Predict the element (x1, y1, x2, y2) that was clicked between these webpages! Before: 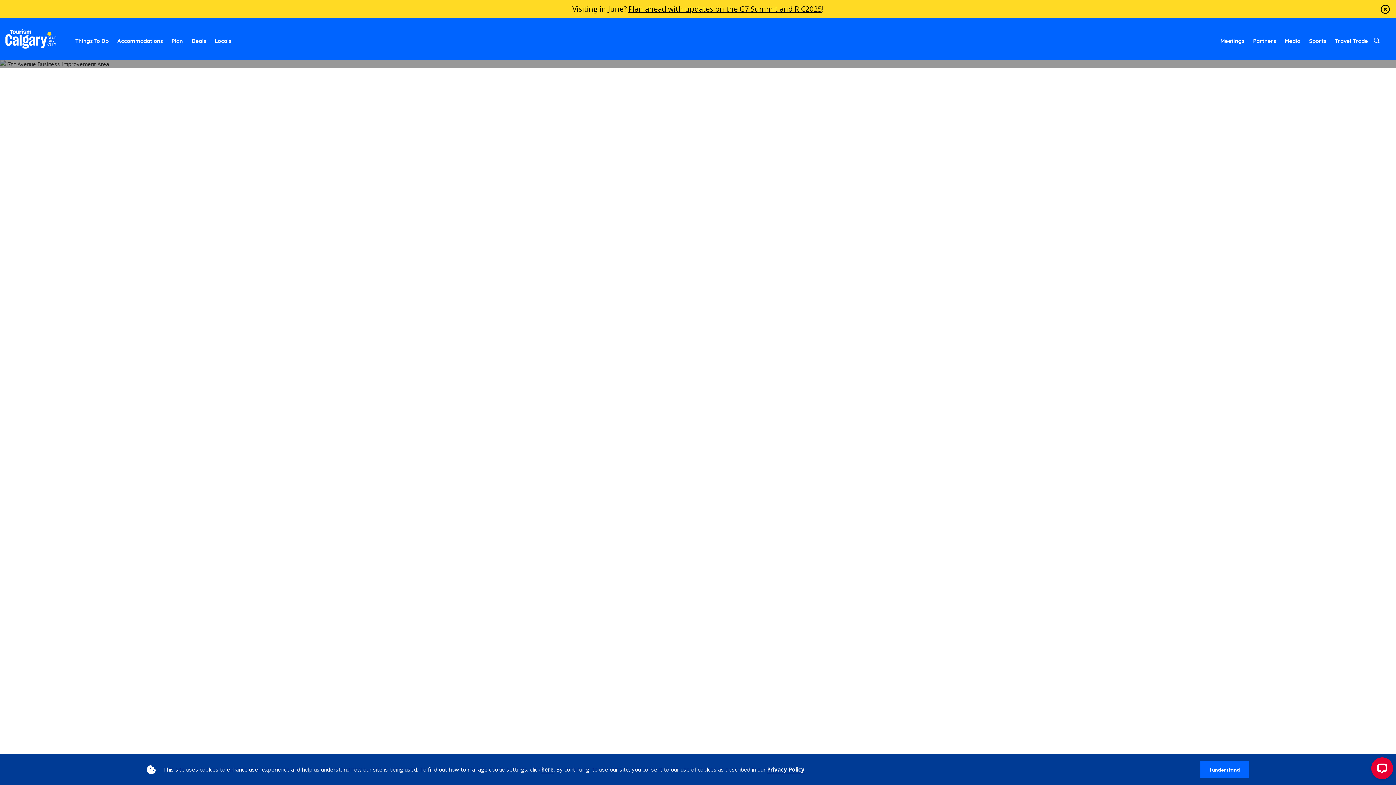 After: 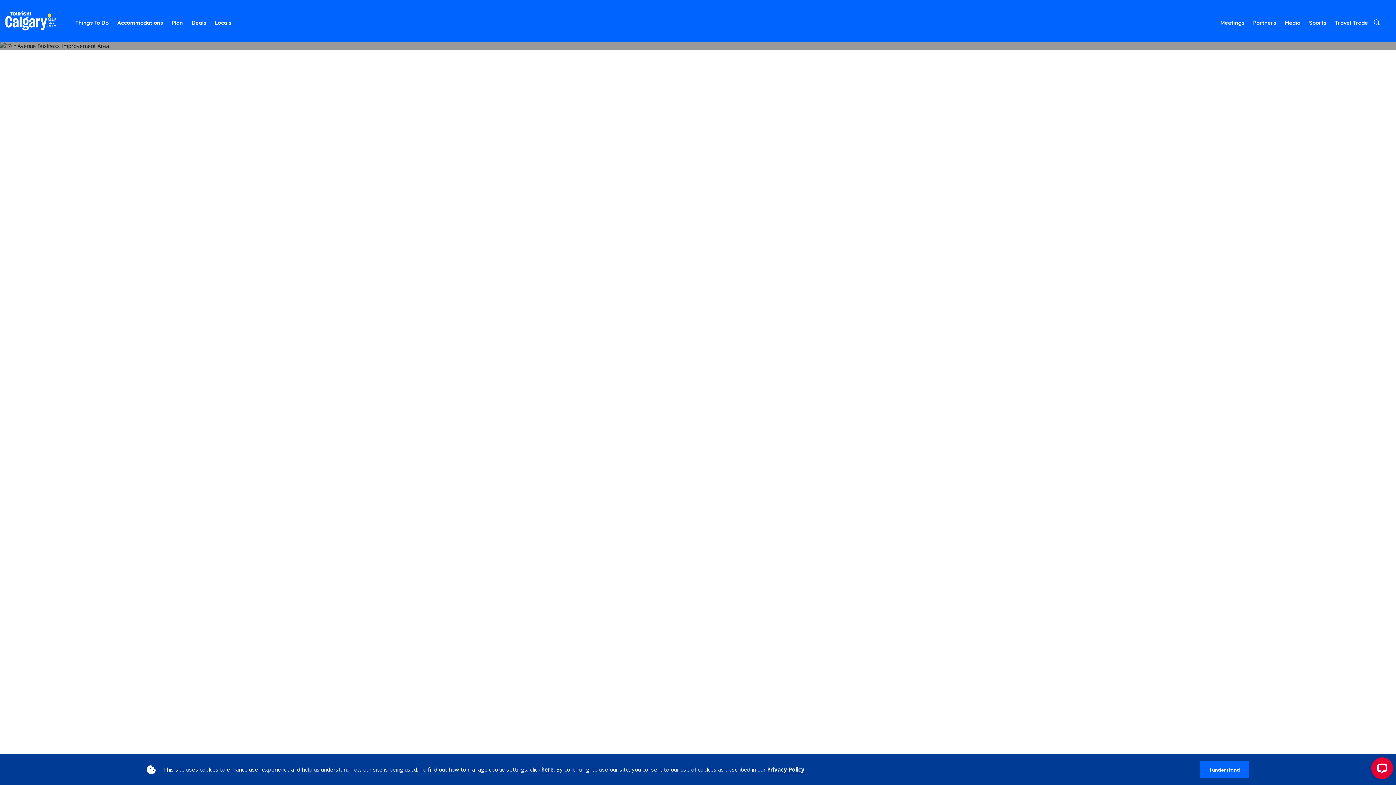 Action: label: Hide the site alert bbox: (1374, 0, 1396, 18)